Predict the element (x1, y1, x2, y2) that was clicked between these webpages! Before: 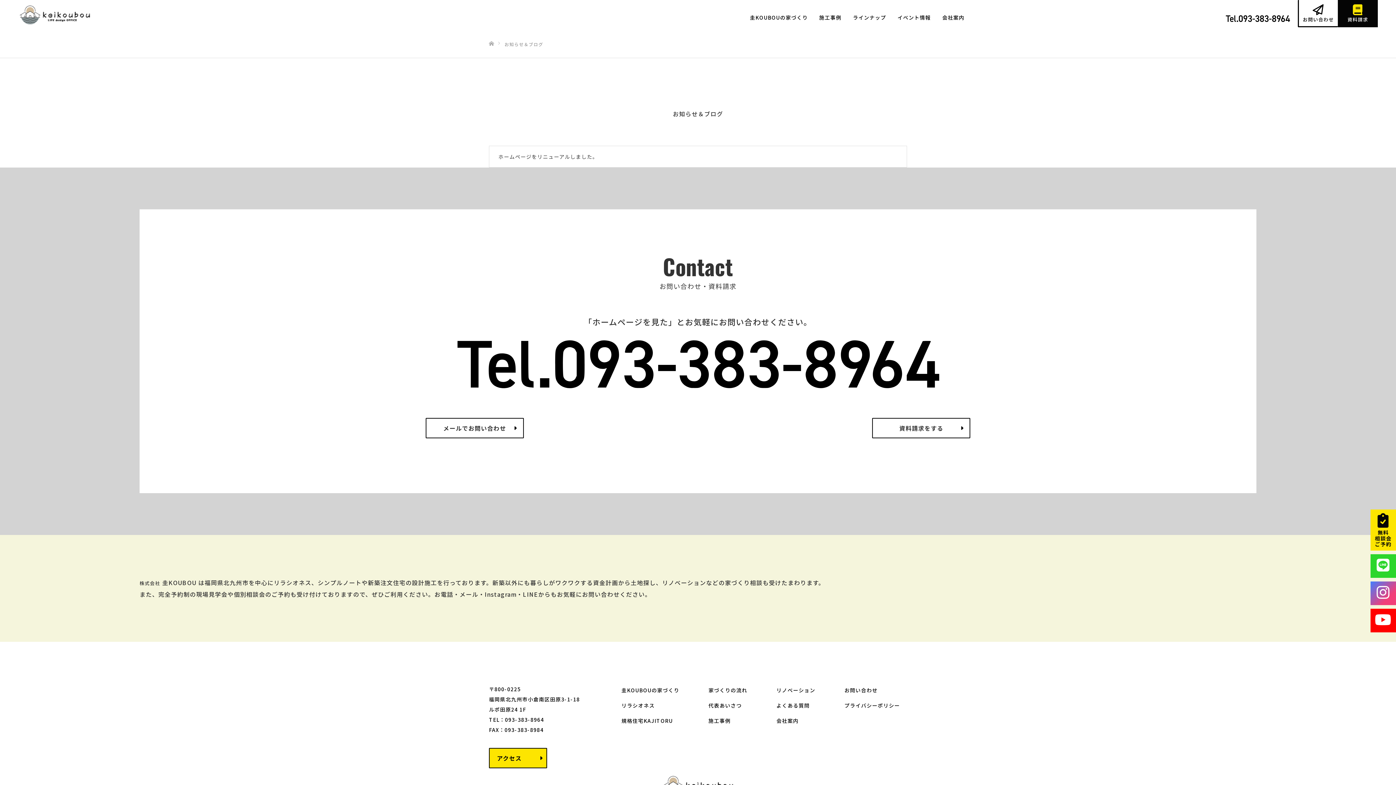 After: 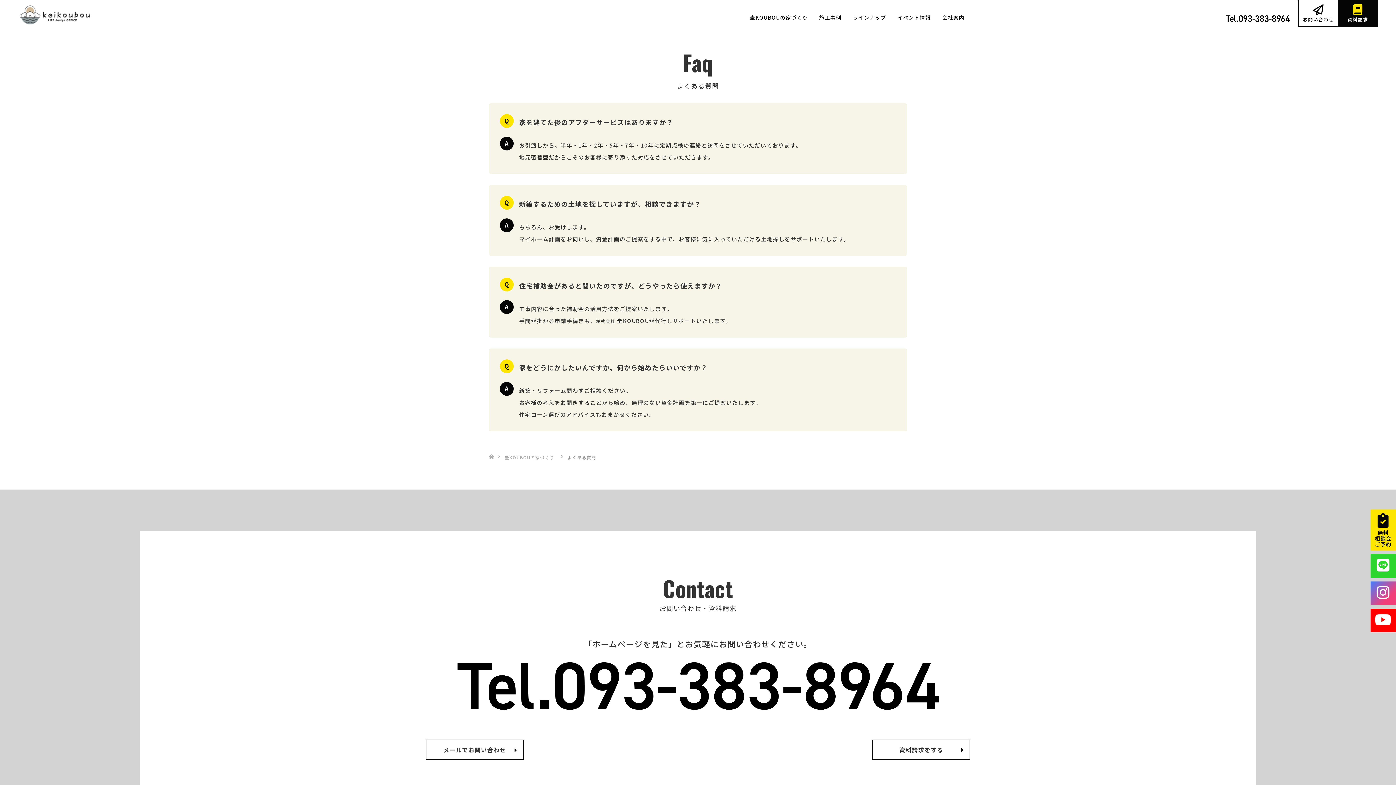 Action: bbox: (776, 699, 815, 712) label: よくある質問